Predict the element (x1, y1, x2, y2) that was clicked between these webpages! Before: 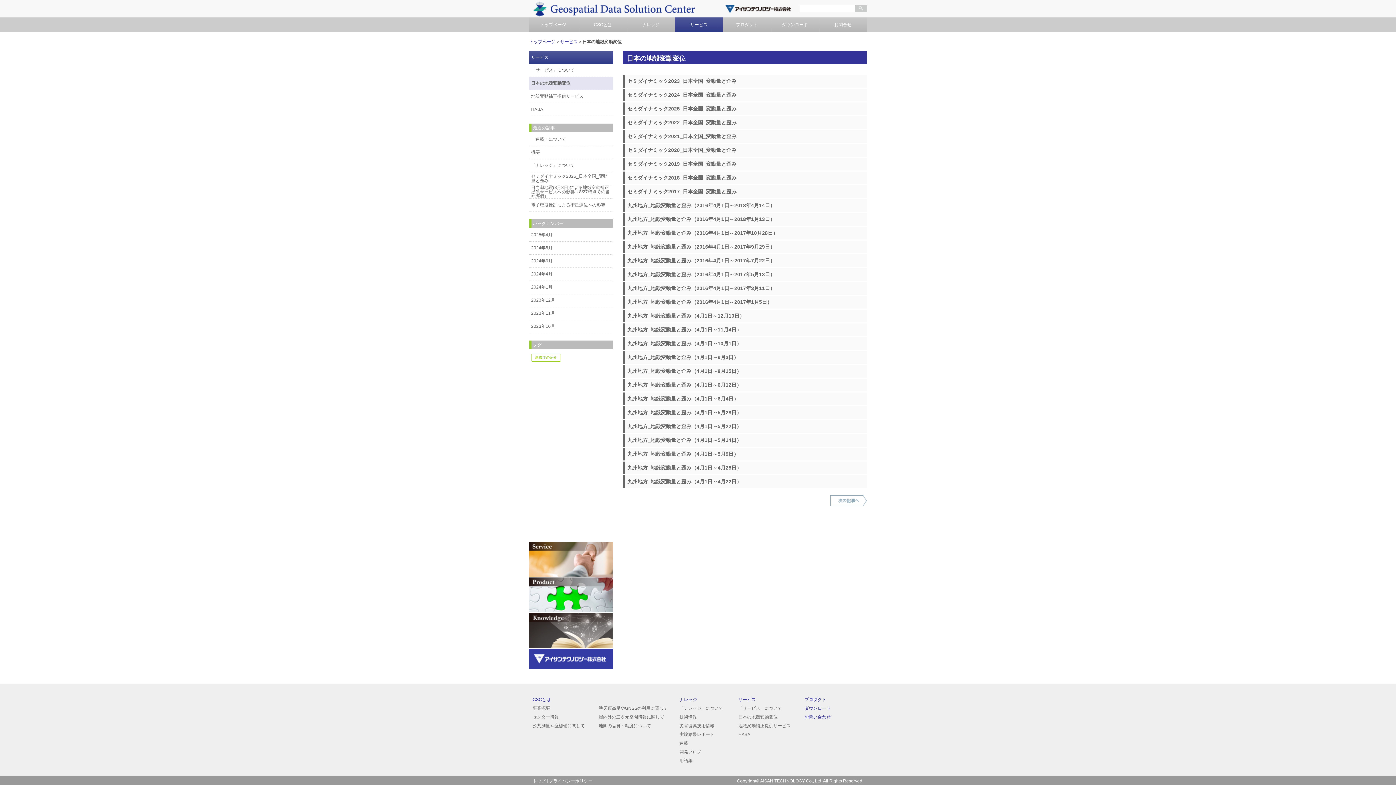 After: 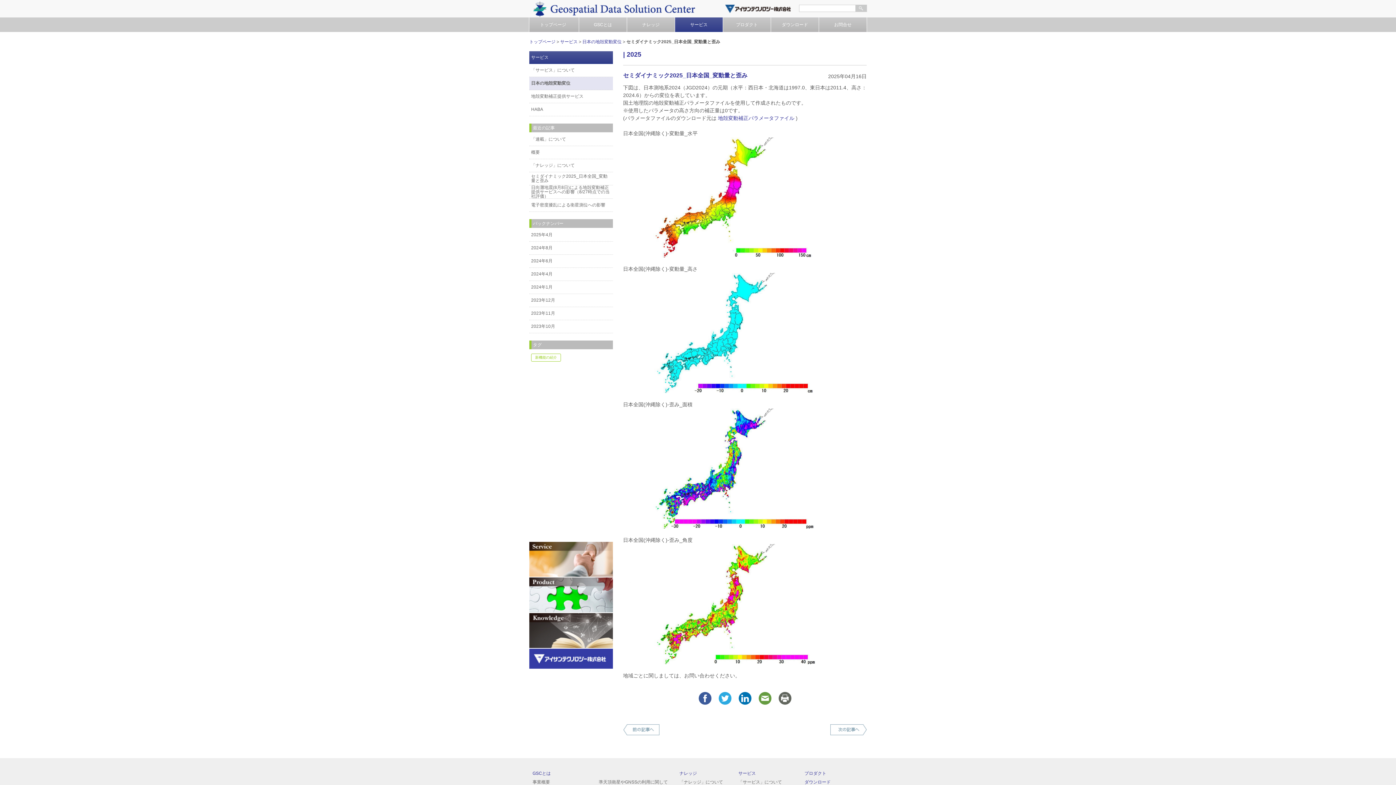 Action: bbox: (623, 102, 866, 115) label: セミダイナミック2025_日本全国_変動量と歪み